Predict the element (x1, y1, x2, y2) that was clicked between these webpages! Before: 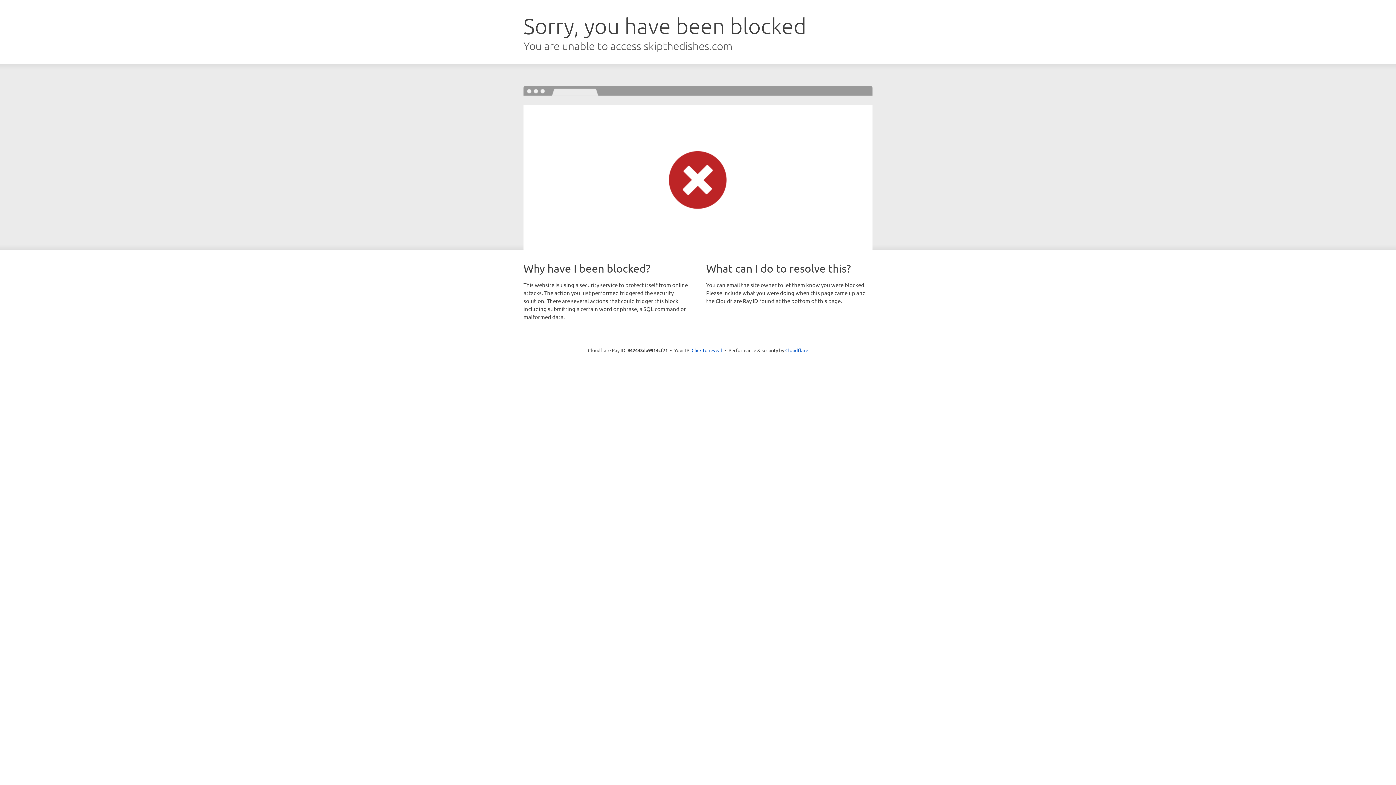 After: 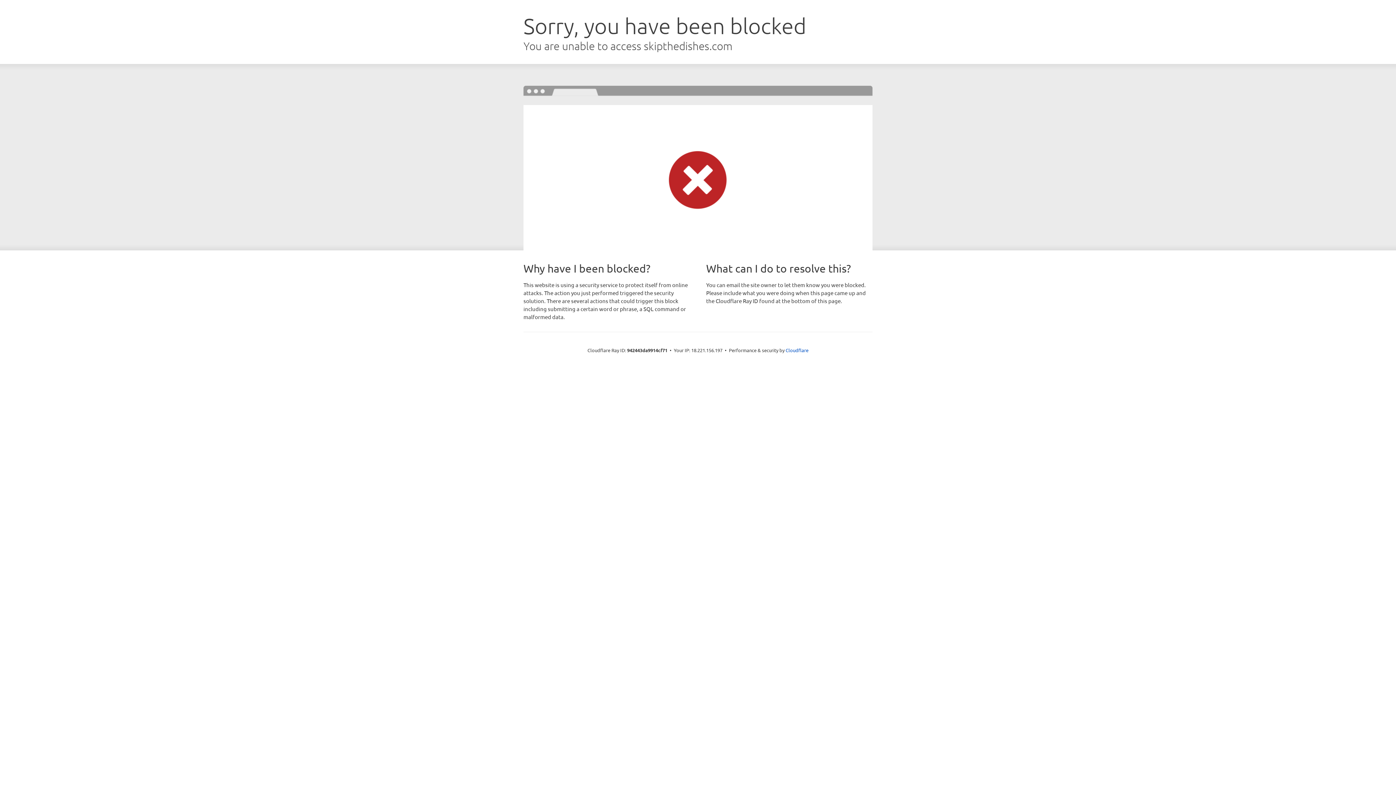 Action: bbox: (691, 346, 722, 353) label: Click to reveal